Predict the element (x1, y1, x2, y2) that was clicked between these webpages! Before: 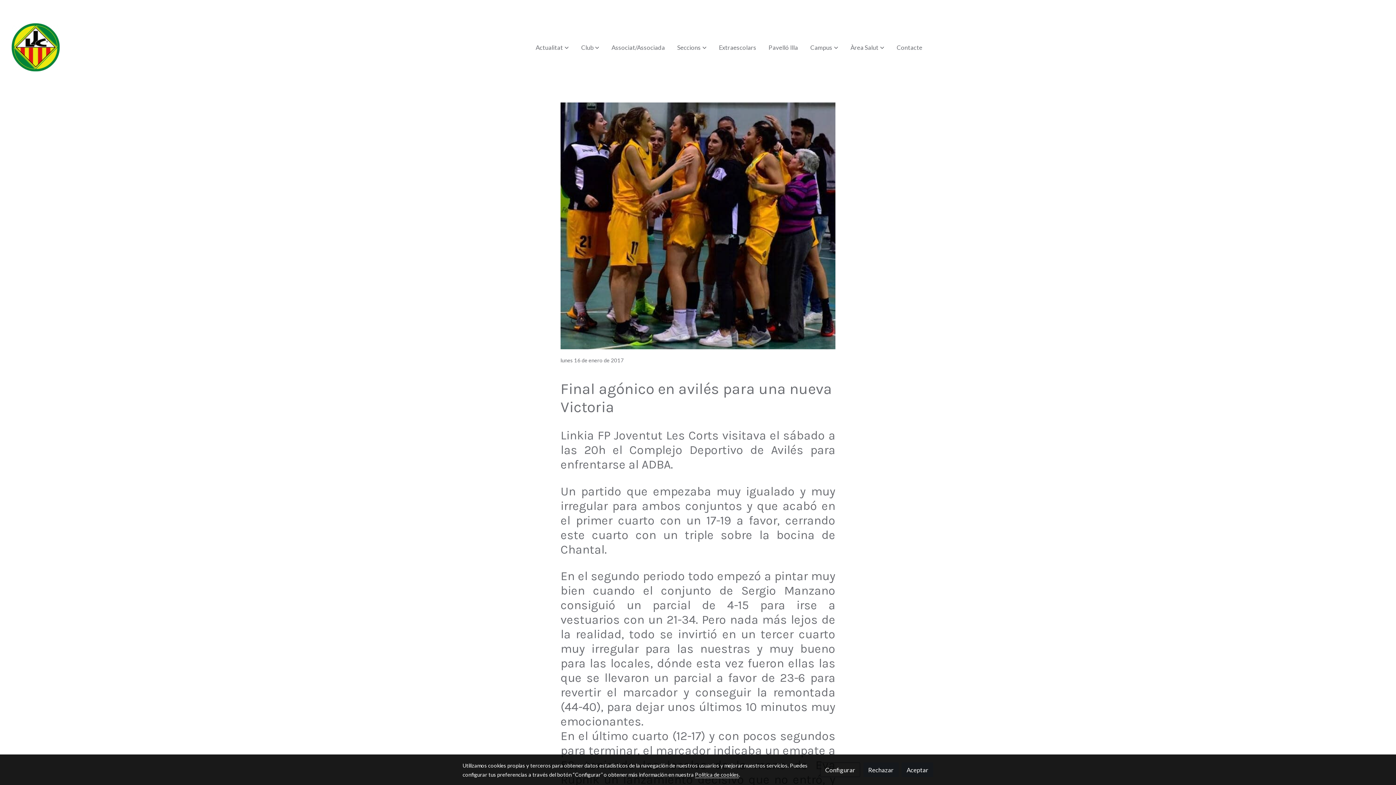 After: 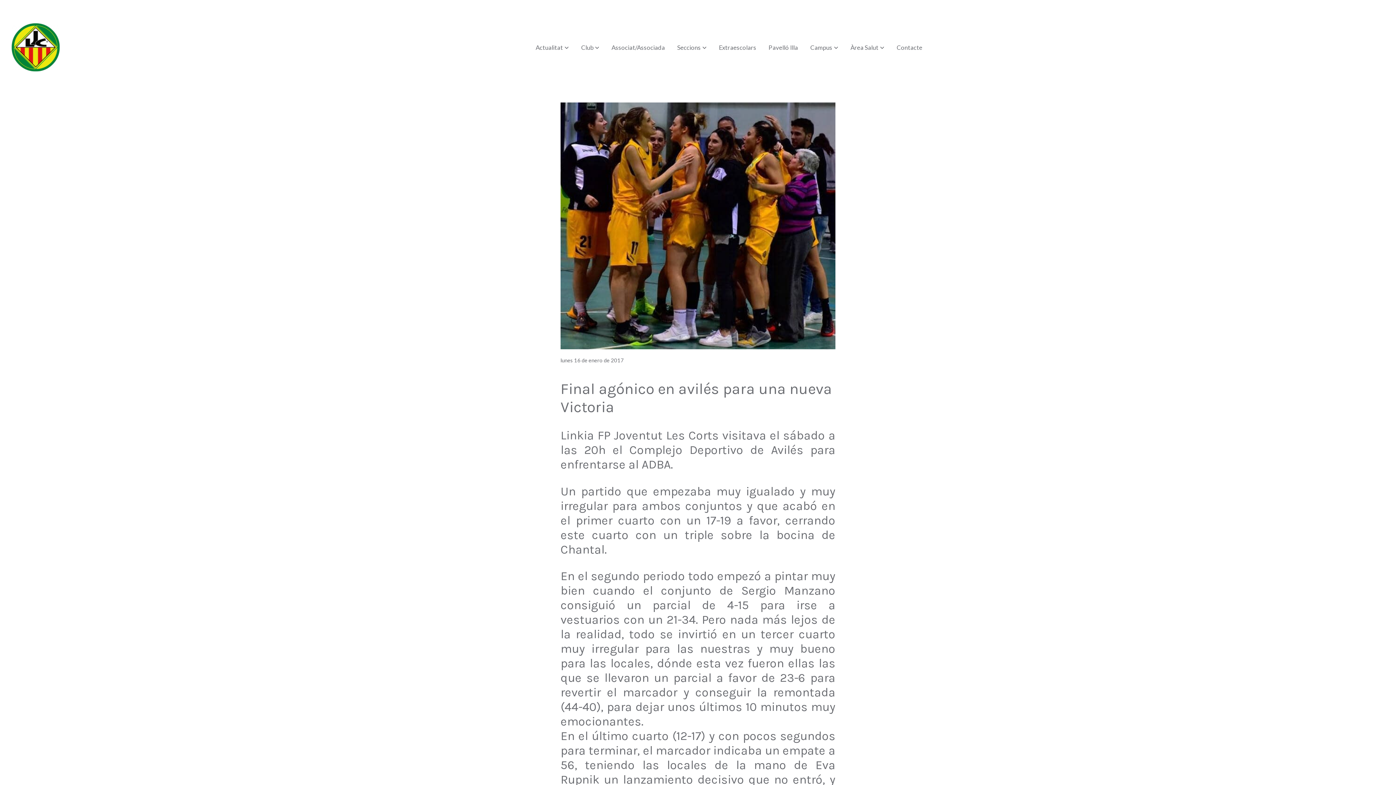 Action: bbox: (901, 763, 933, 777) label: Aceptar